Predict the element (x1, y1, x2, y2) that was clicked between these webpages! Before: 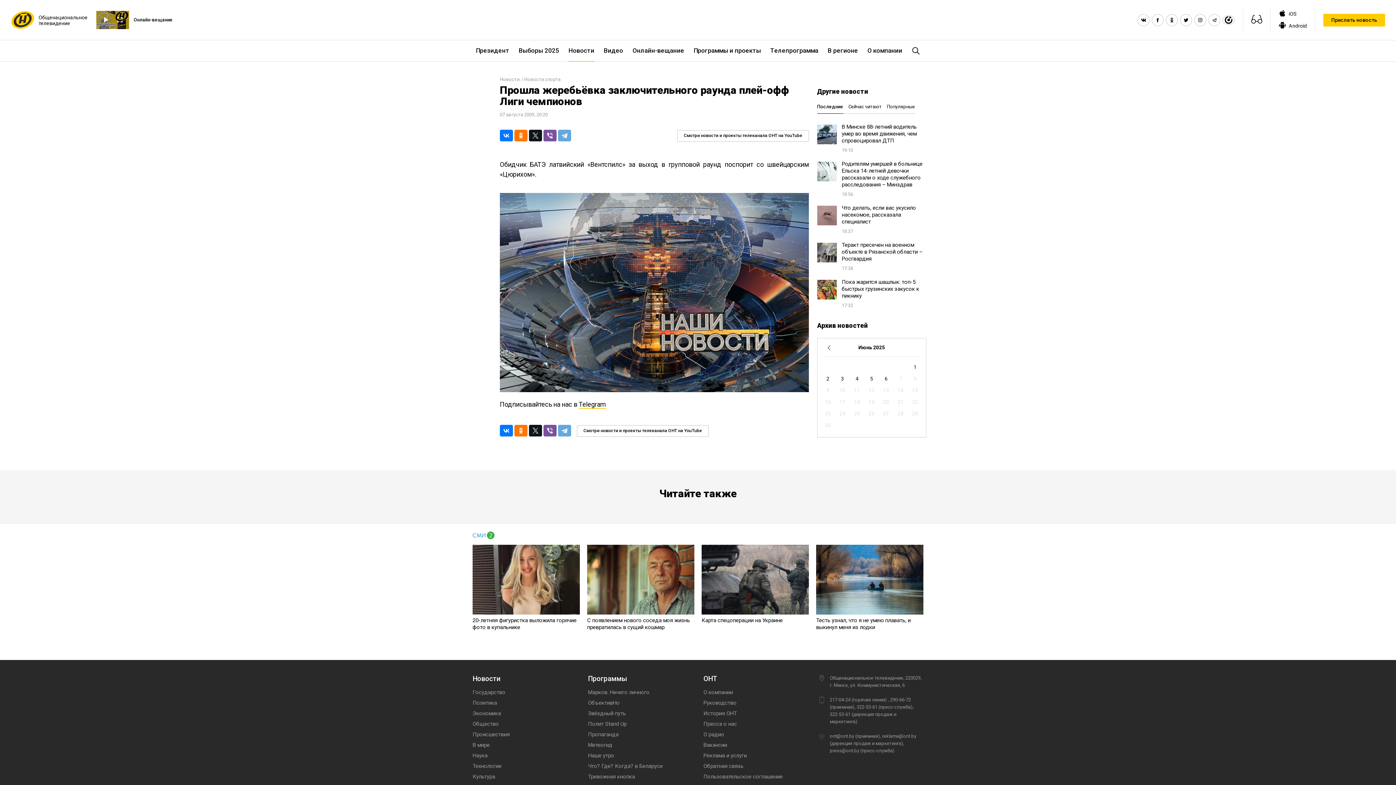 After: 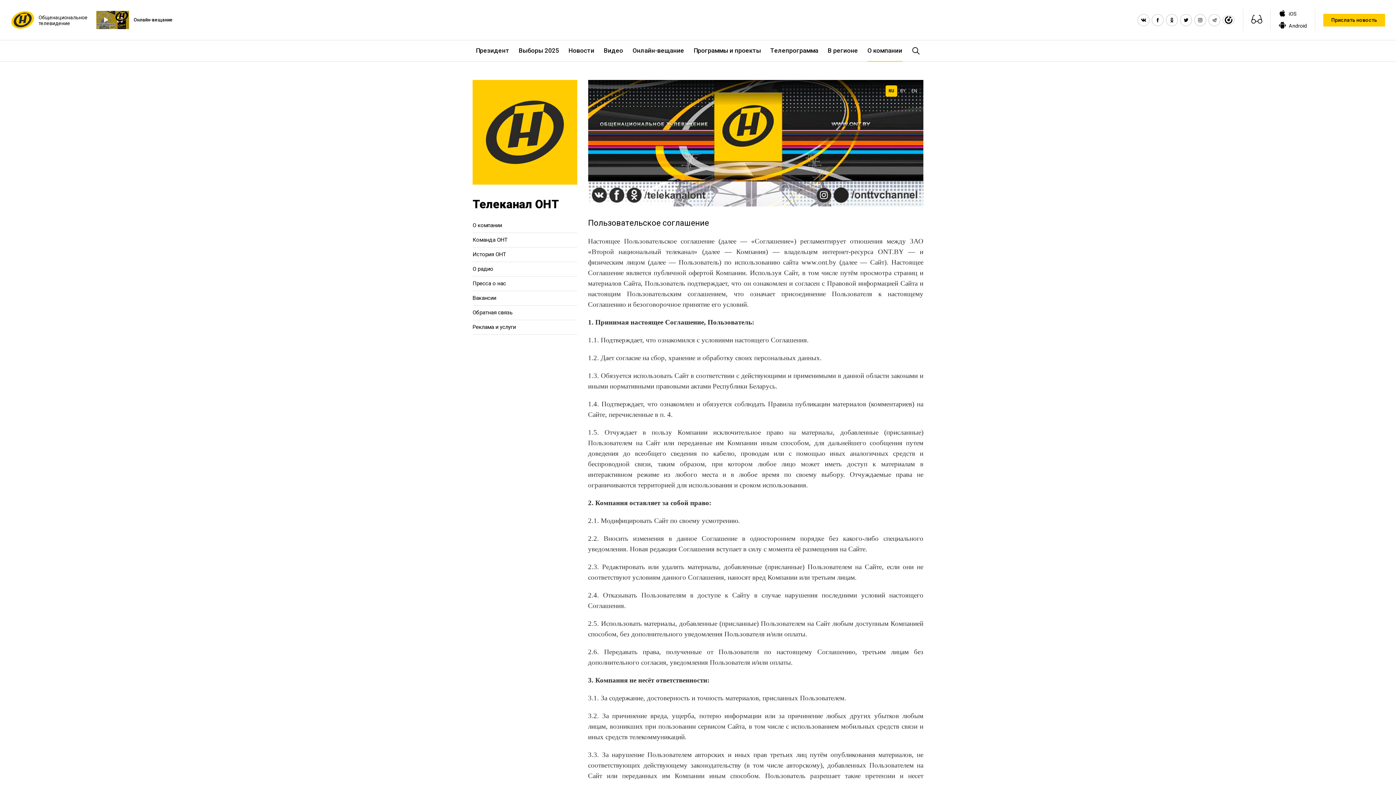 Action: label: Пользовательское соглашение bbox: (703, 773, 782, 780)